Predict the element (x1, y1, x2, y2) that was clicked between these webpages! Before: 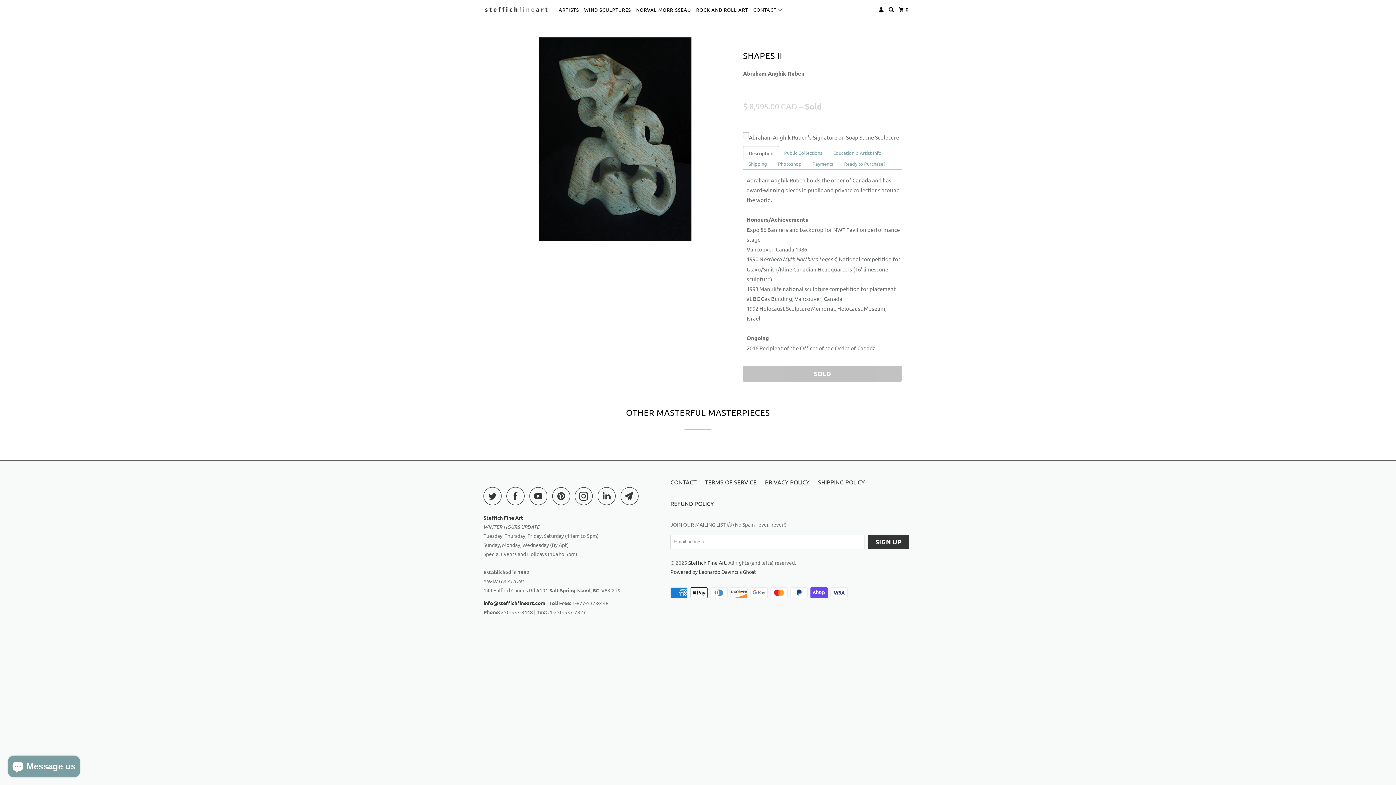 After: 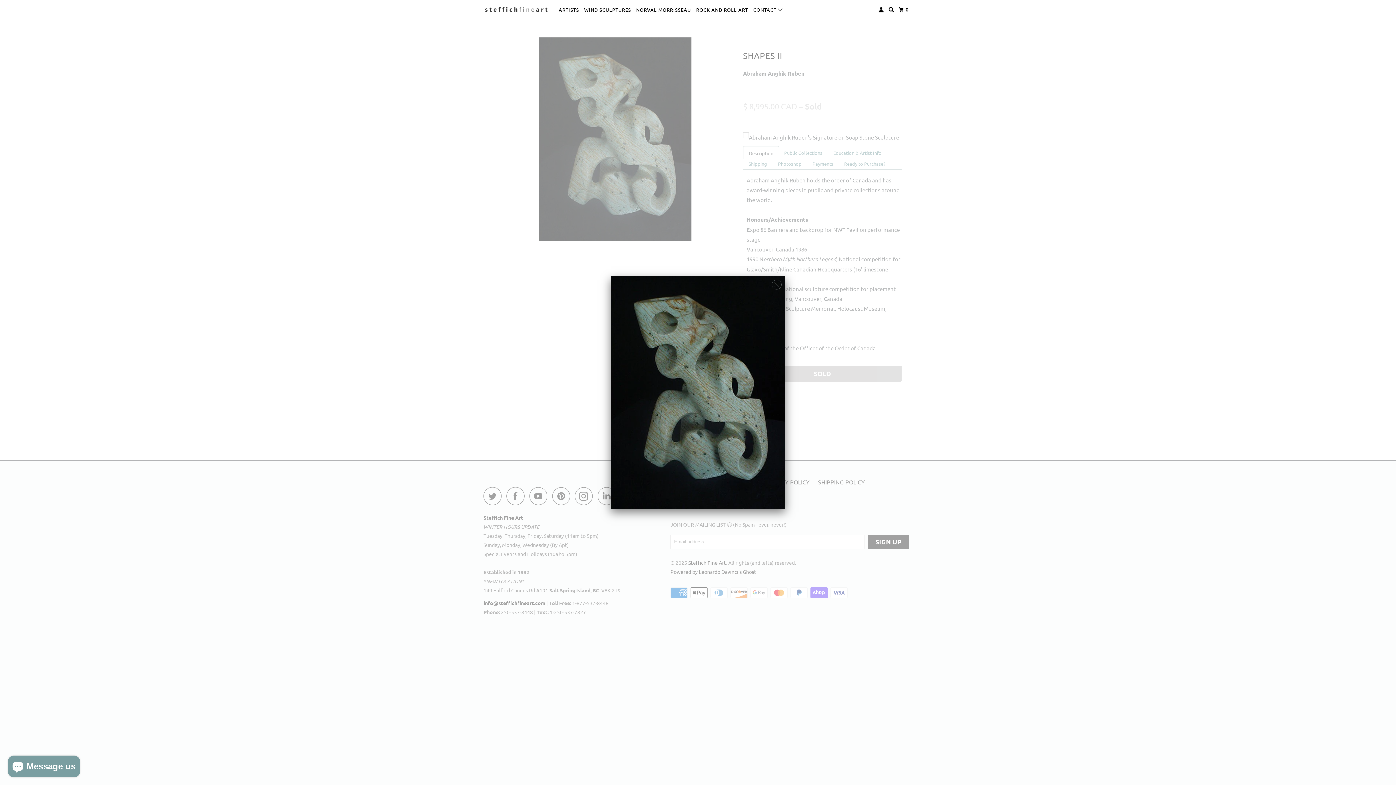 Action: bbox: (494, 37, 736, 241)